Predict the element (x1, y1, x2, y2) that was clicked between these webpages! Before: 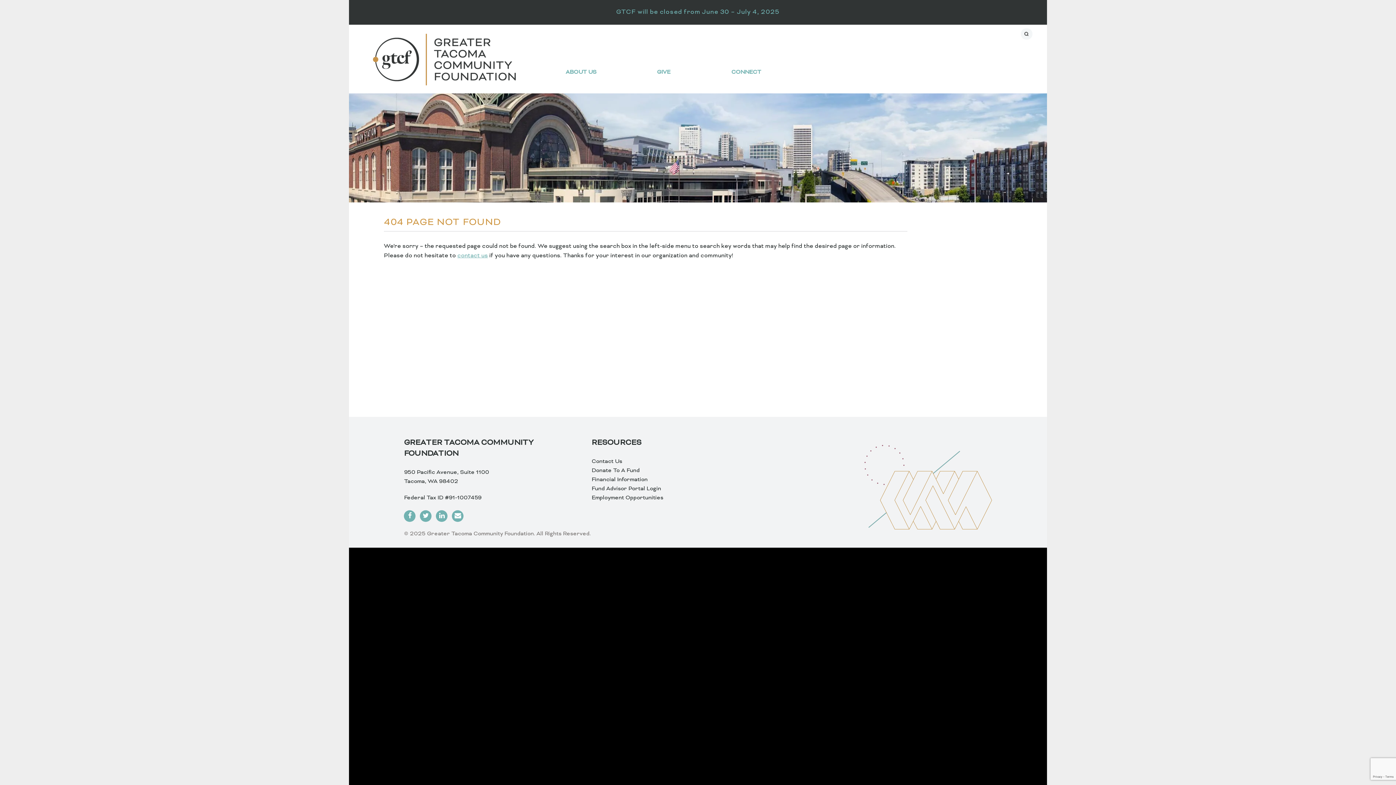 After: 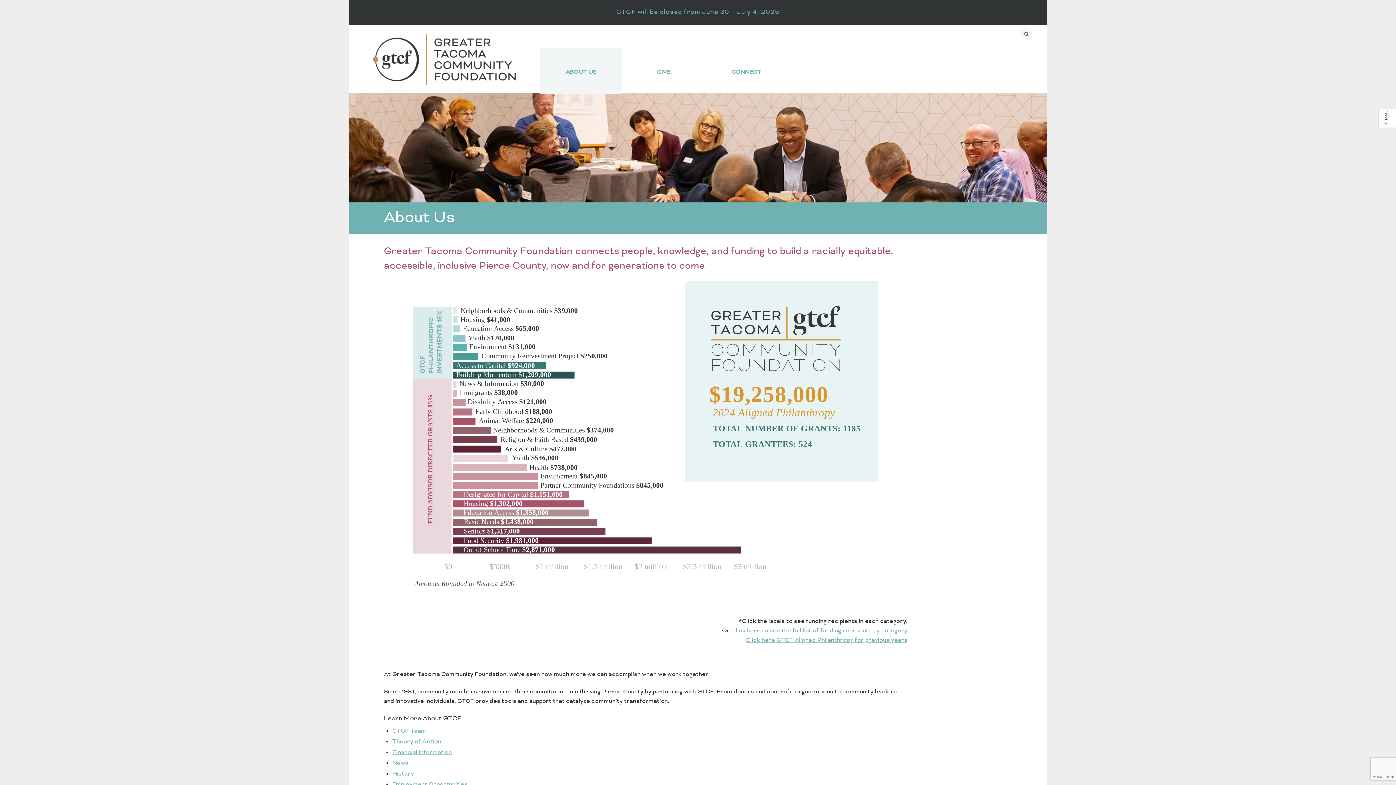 Action: label: ABOUT US bbox: (540, 47, 622, 96)